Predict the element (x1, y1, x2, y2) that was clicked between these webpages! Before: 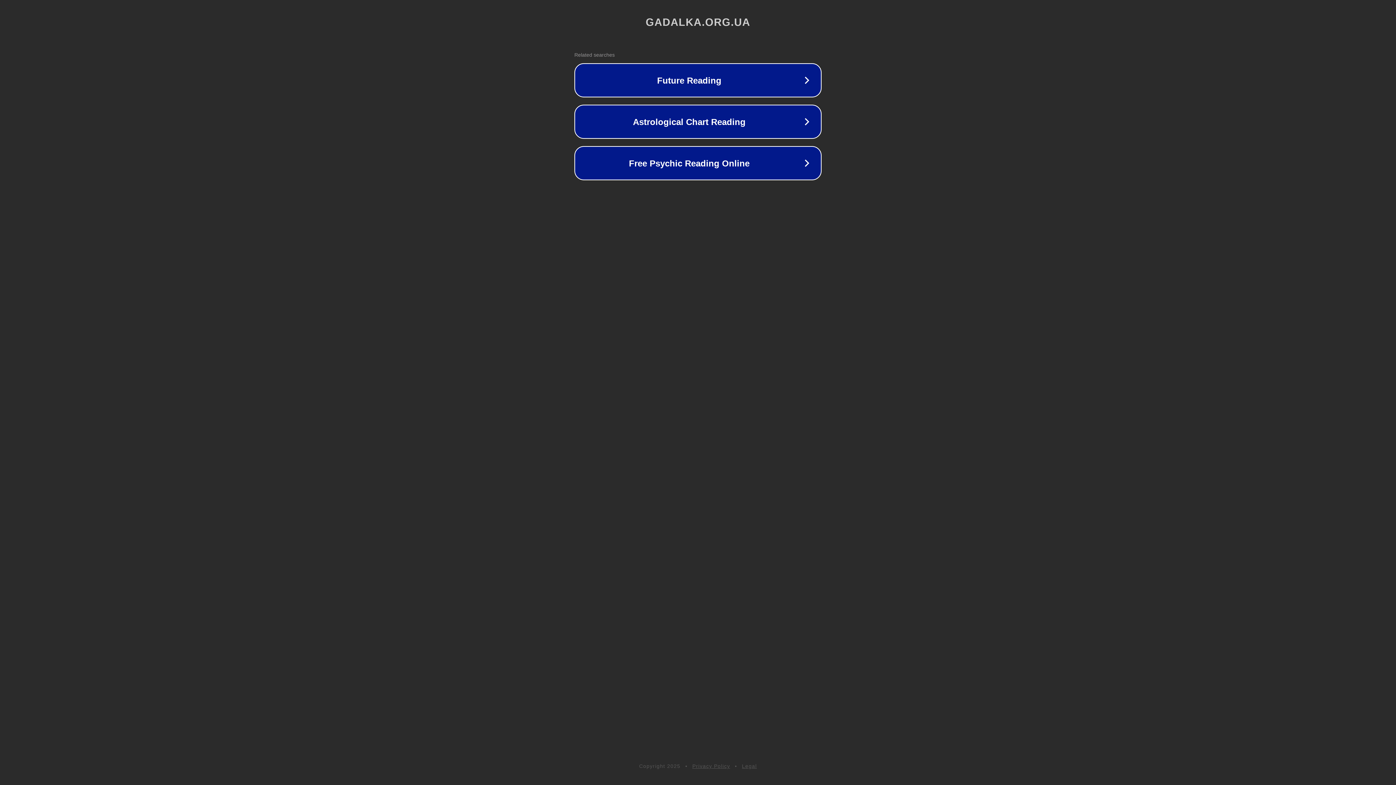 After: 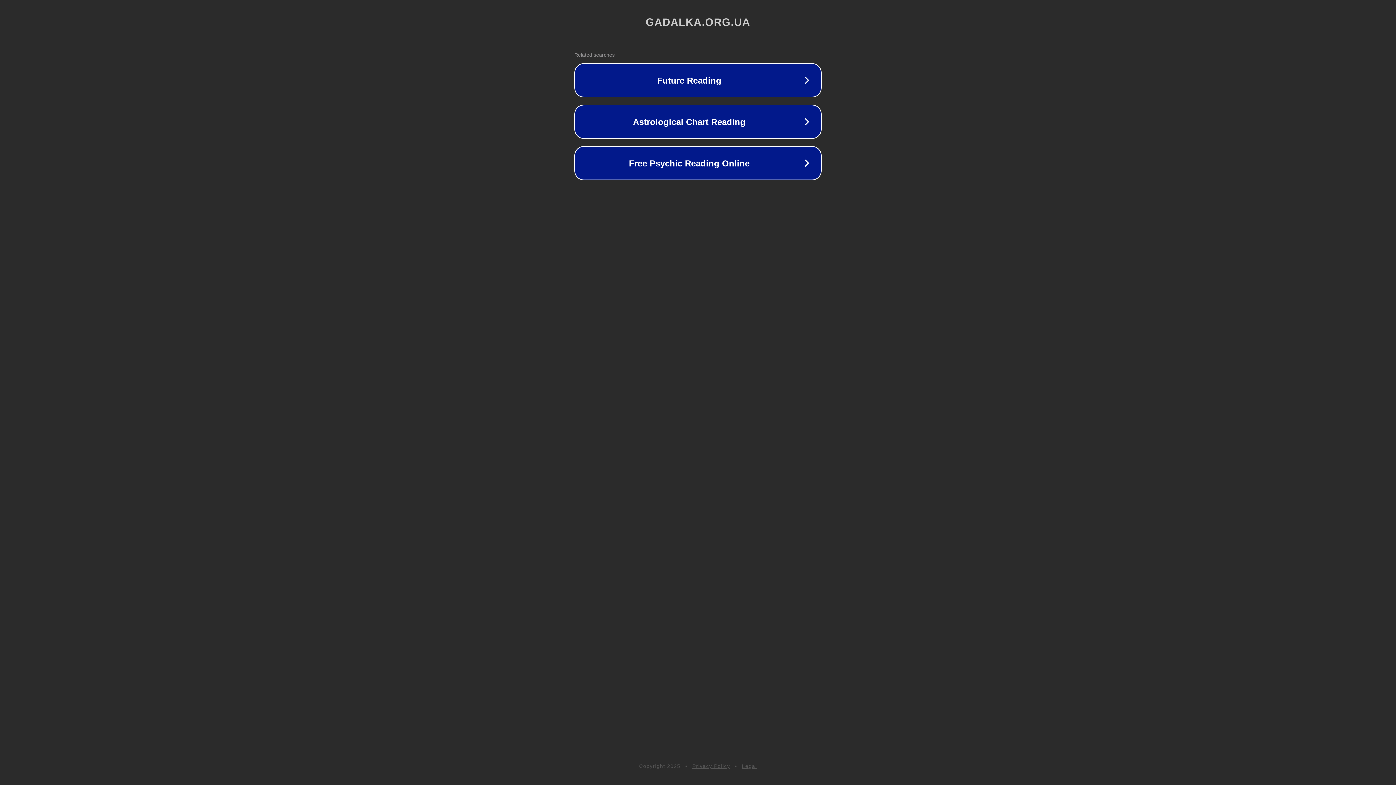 Action: label: Privacy Policy bbox: (692, 763, 730, 769)